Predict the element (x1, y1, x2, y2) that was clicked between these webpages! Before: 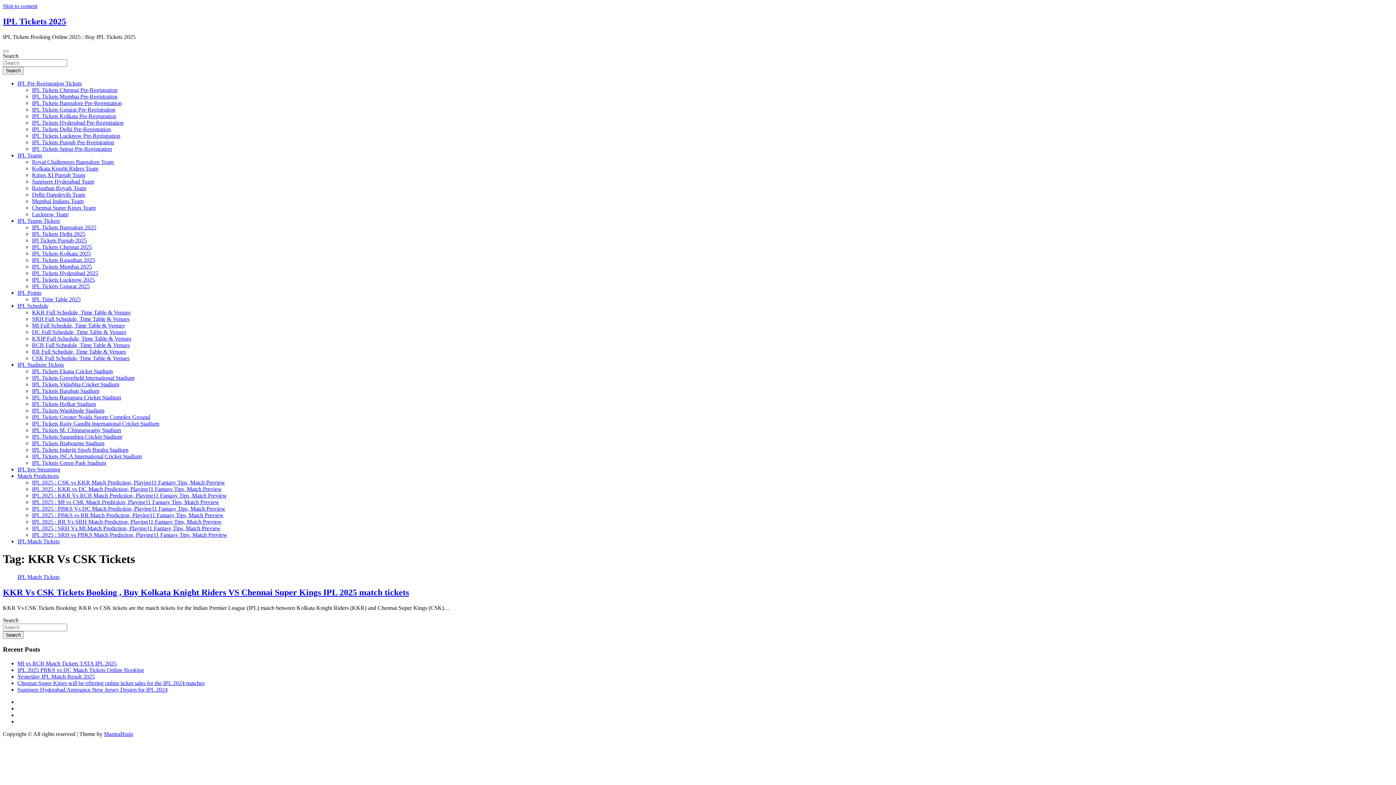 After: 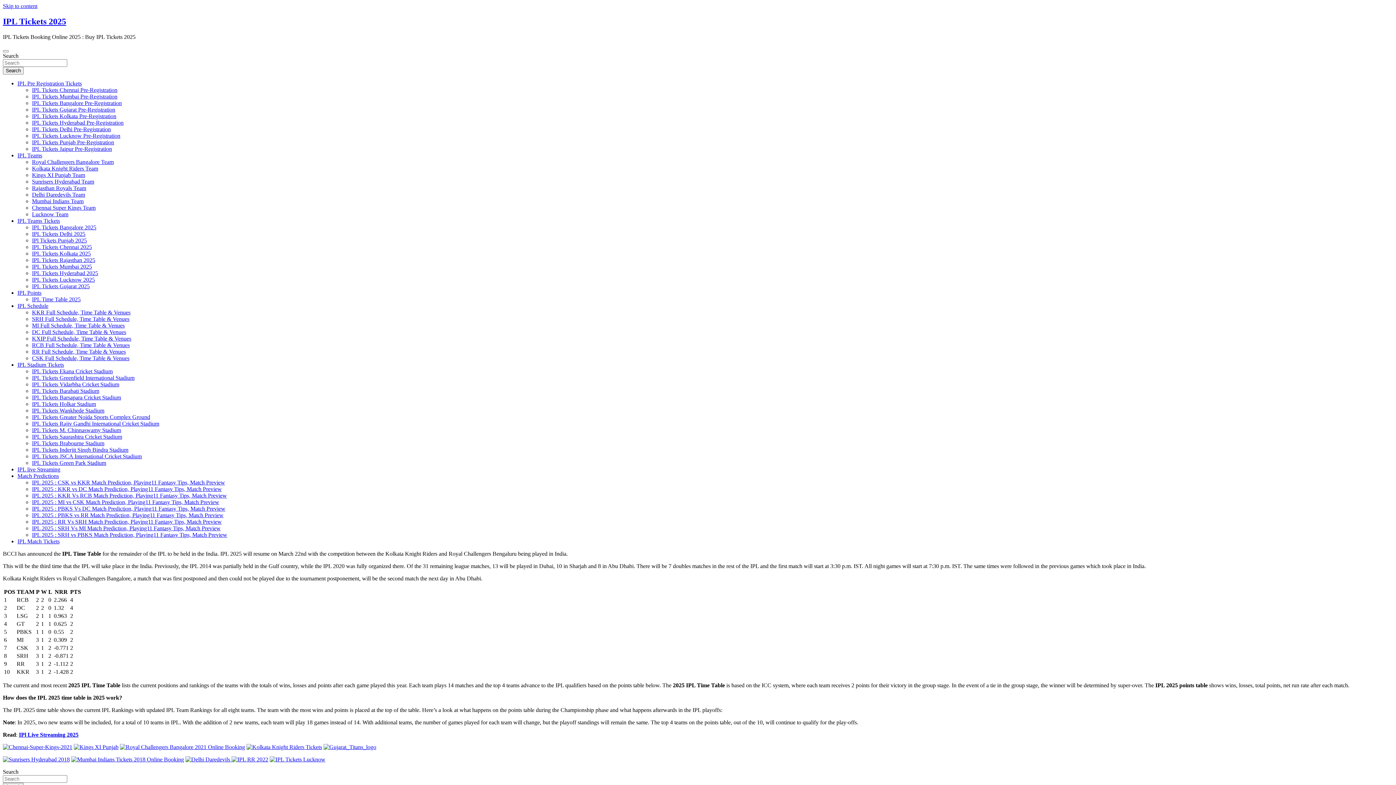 Action: label: IPL Time Table 2025 bbox: (32, 296, 80, 302)